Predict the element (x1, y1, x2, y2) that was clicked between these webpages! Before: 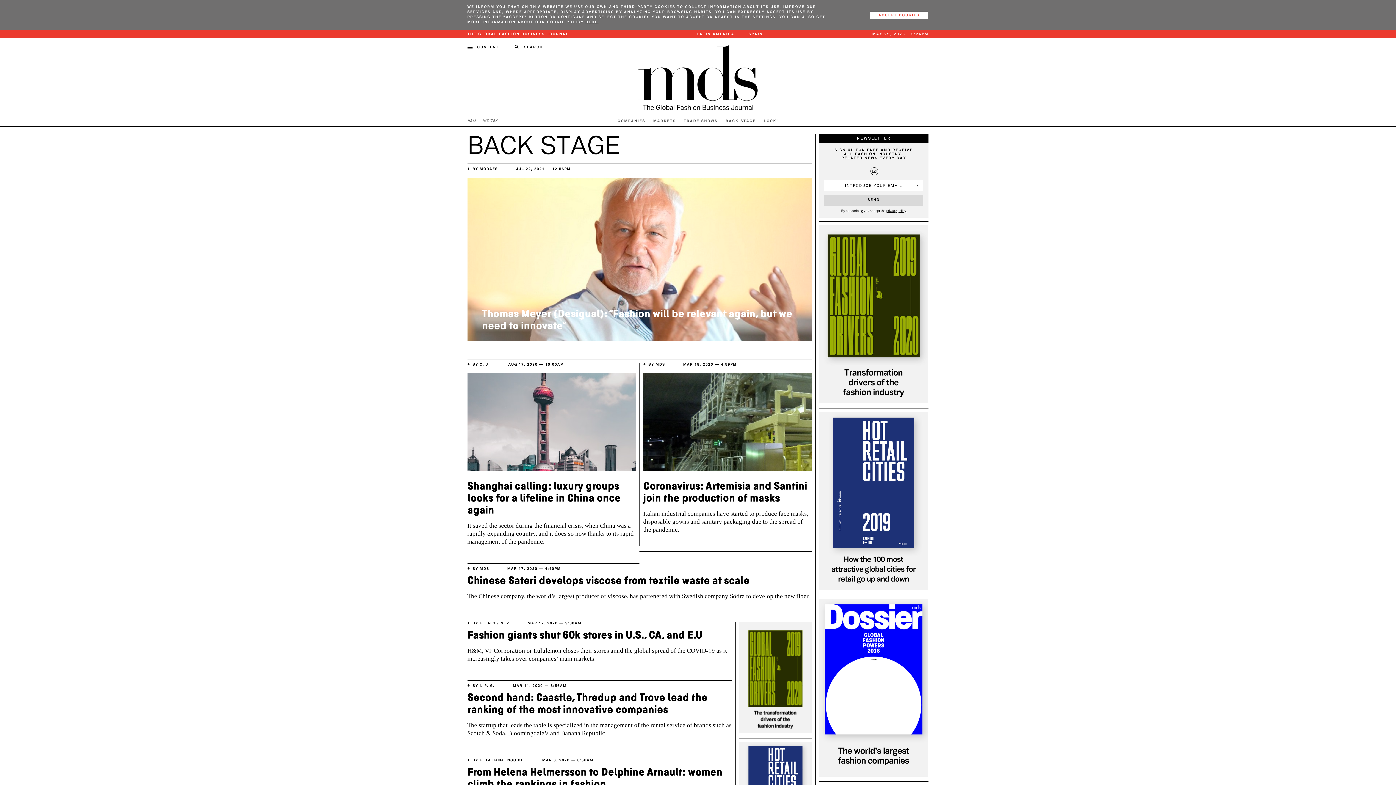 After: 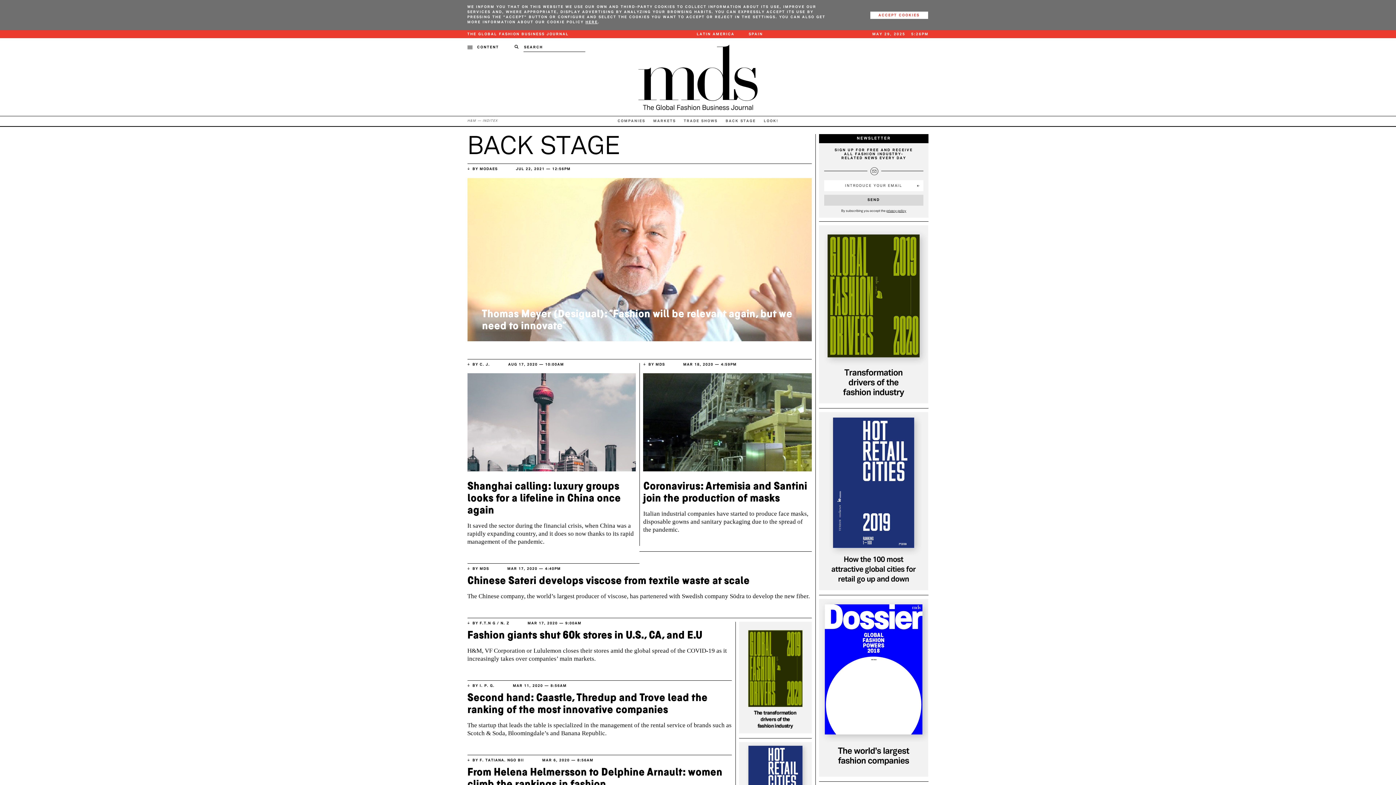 Action: bbox: (819, 772, 928, 778)